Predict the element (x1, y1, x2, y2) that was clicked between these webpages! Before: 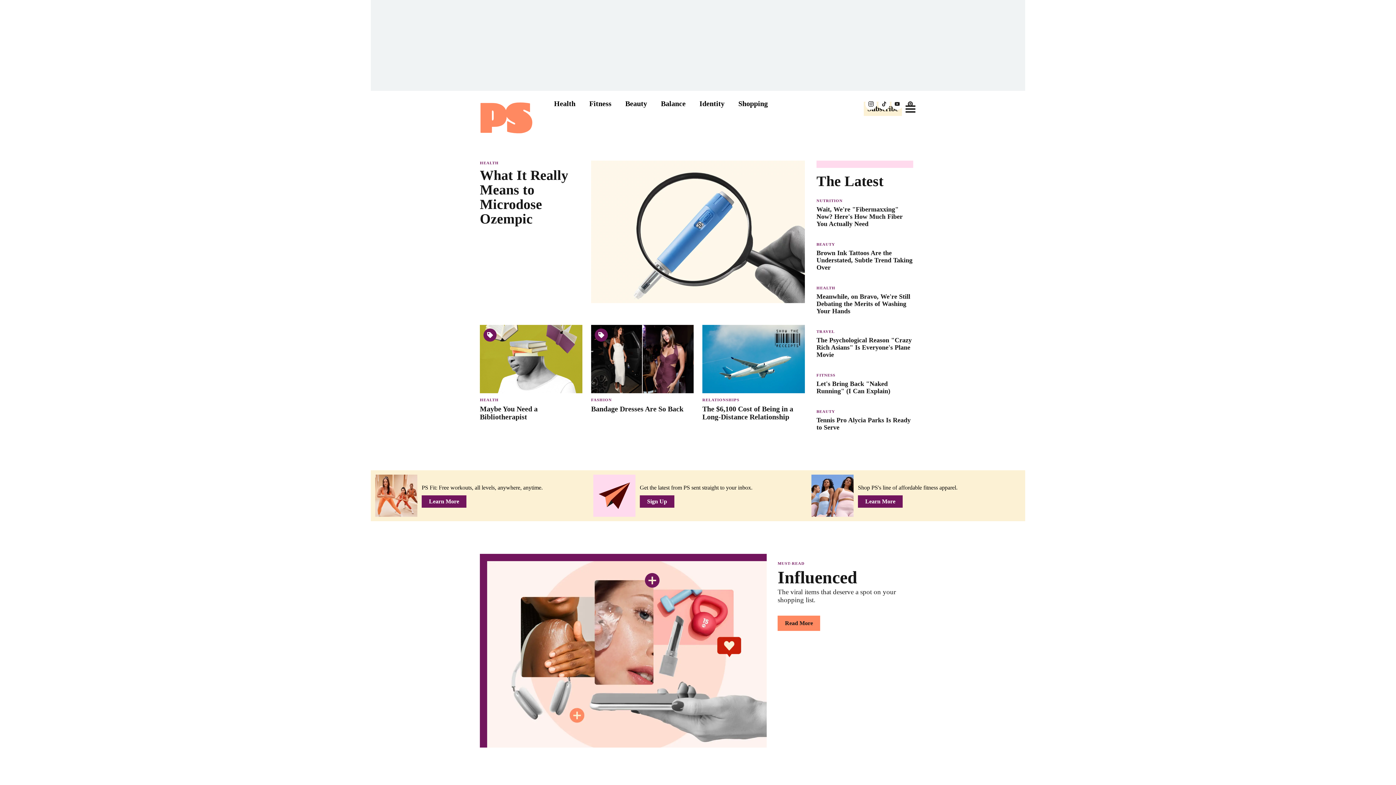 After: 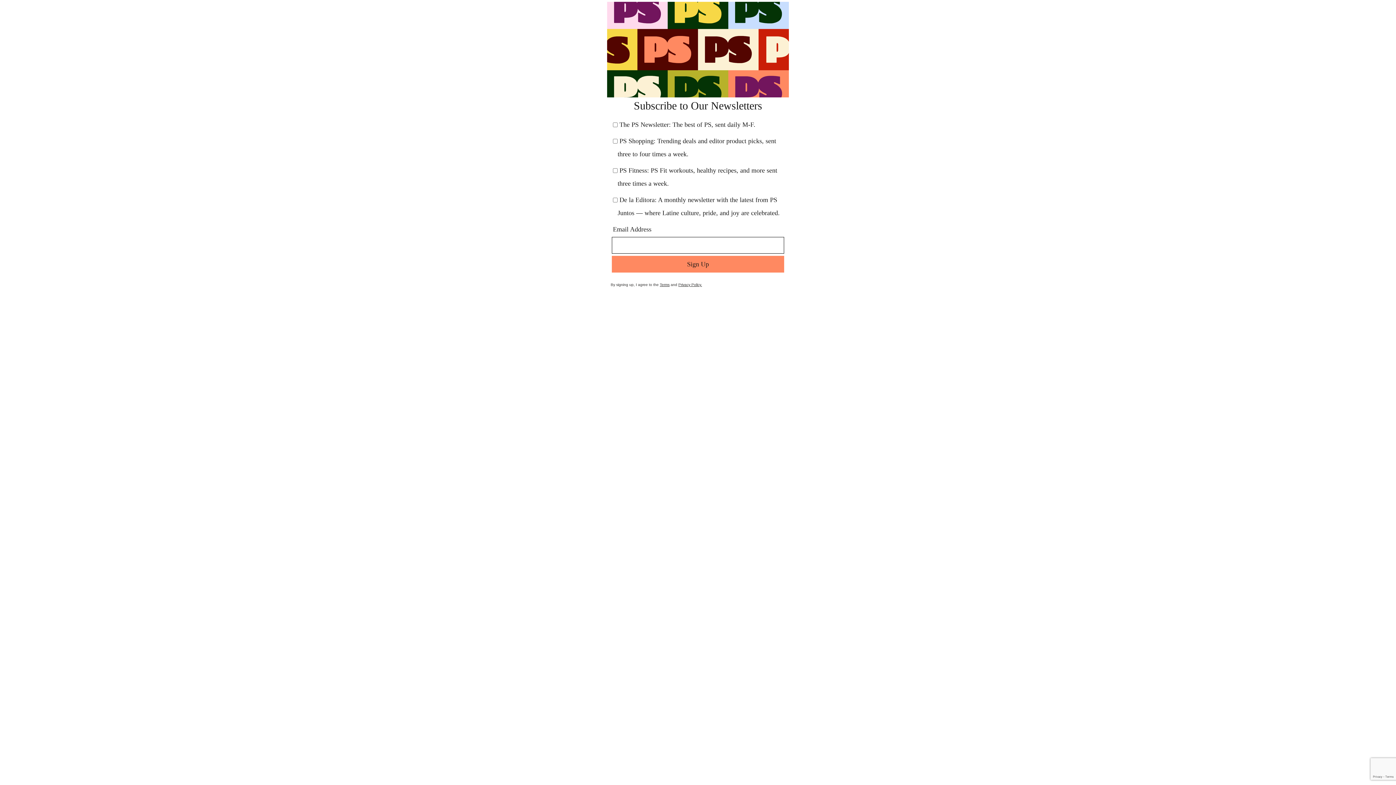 Action: label: Sign Up bbox: (640, 498, 674, 504)